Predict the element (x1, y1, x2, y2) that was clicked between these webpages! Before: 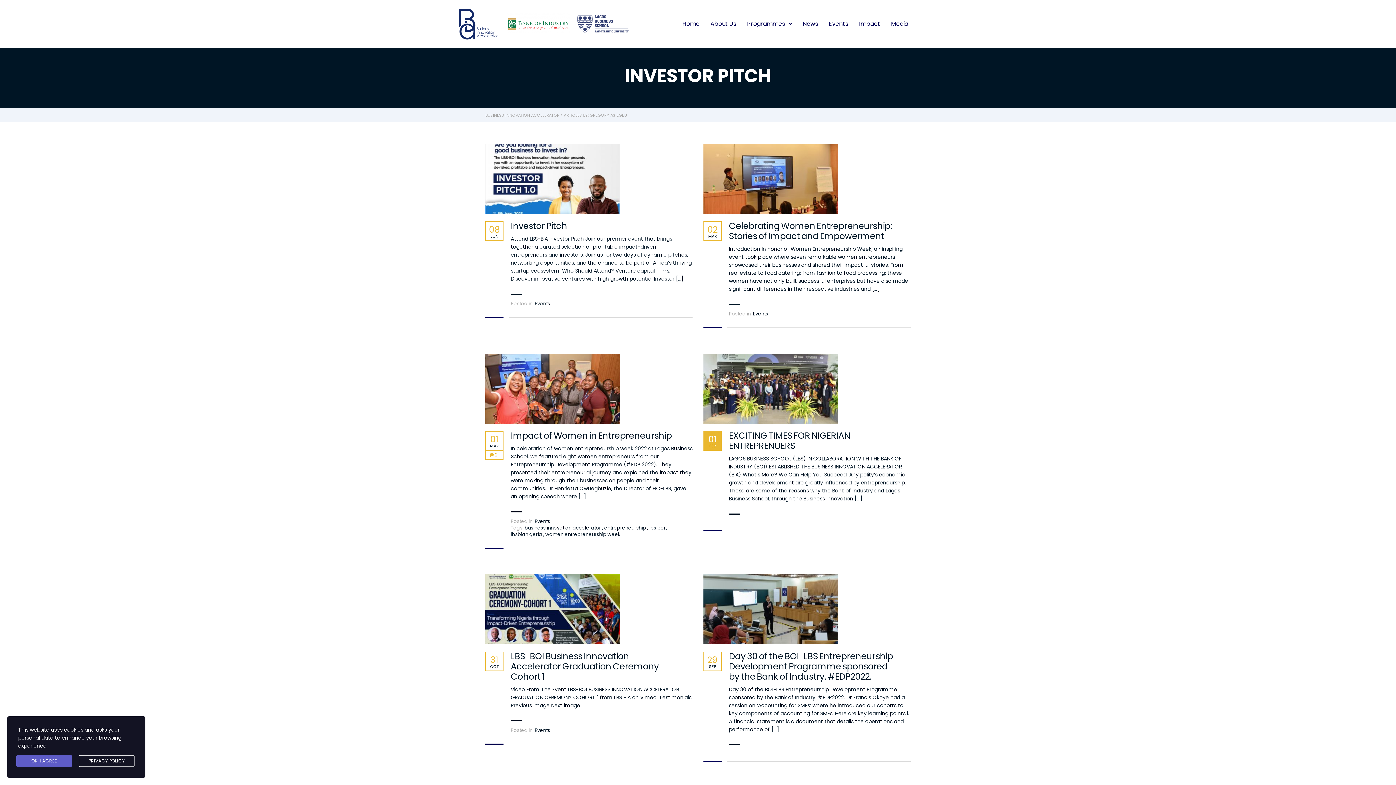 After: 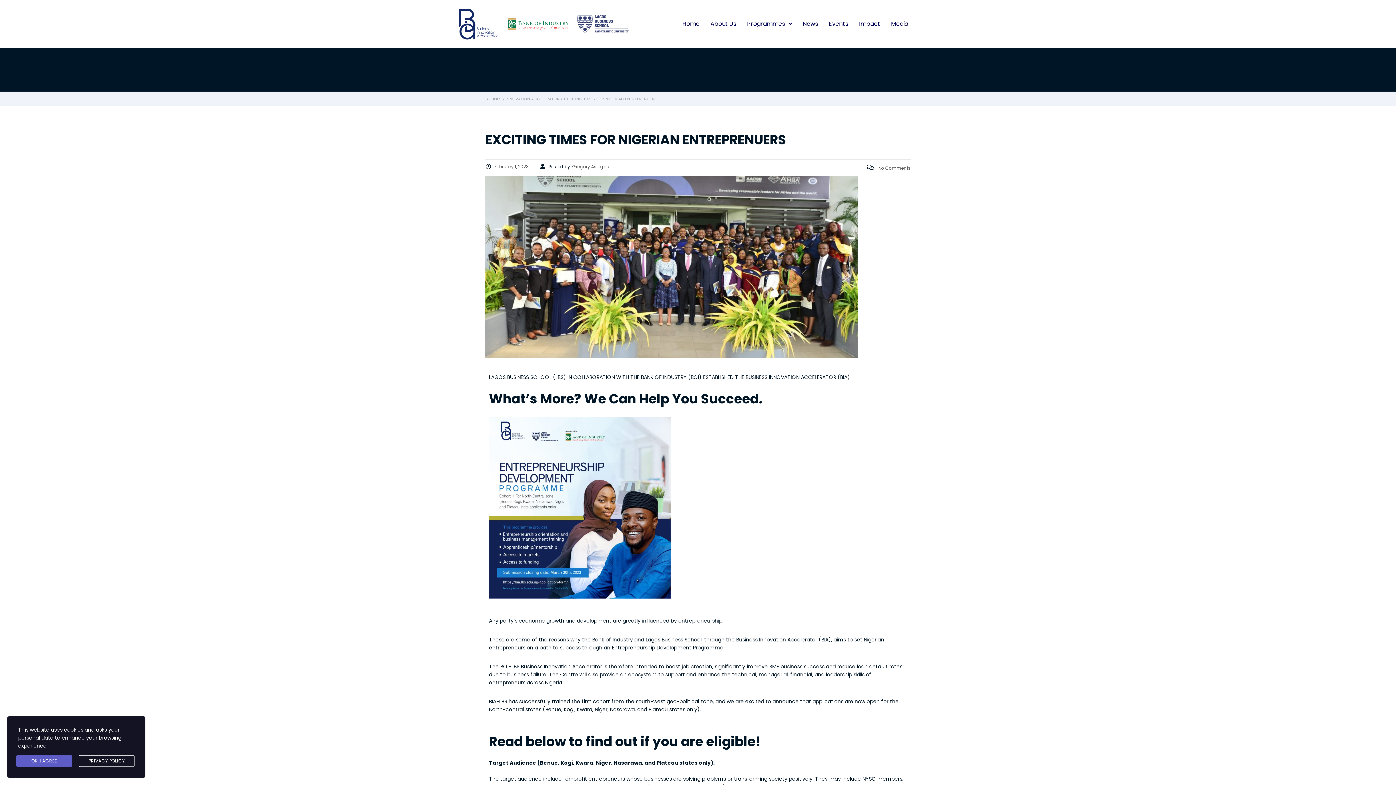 Action: bbox: (729, 430, 910, 451) label: EXCITING TIMES FOR NIGERIAN ENTREPRENUERS